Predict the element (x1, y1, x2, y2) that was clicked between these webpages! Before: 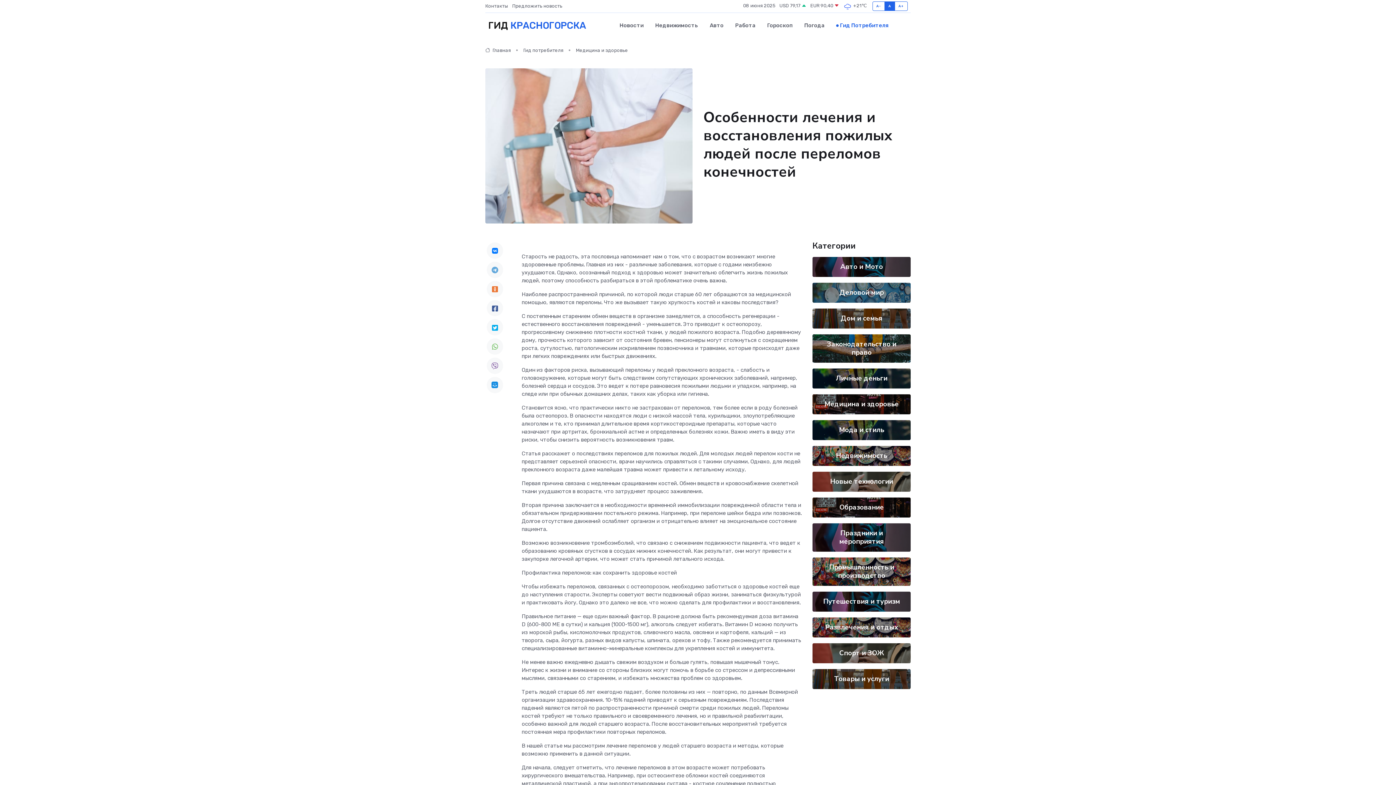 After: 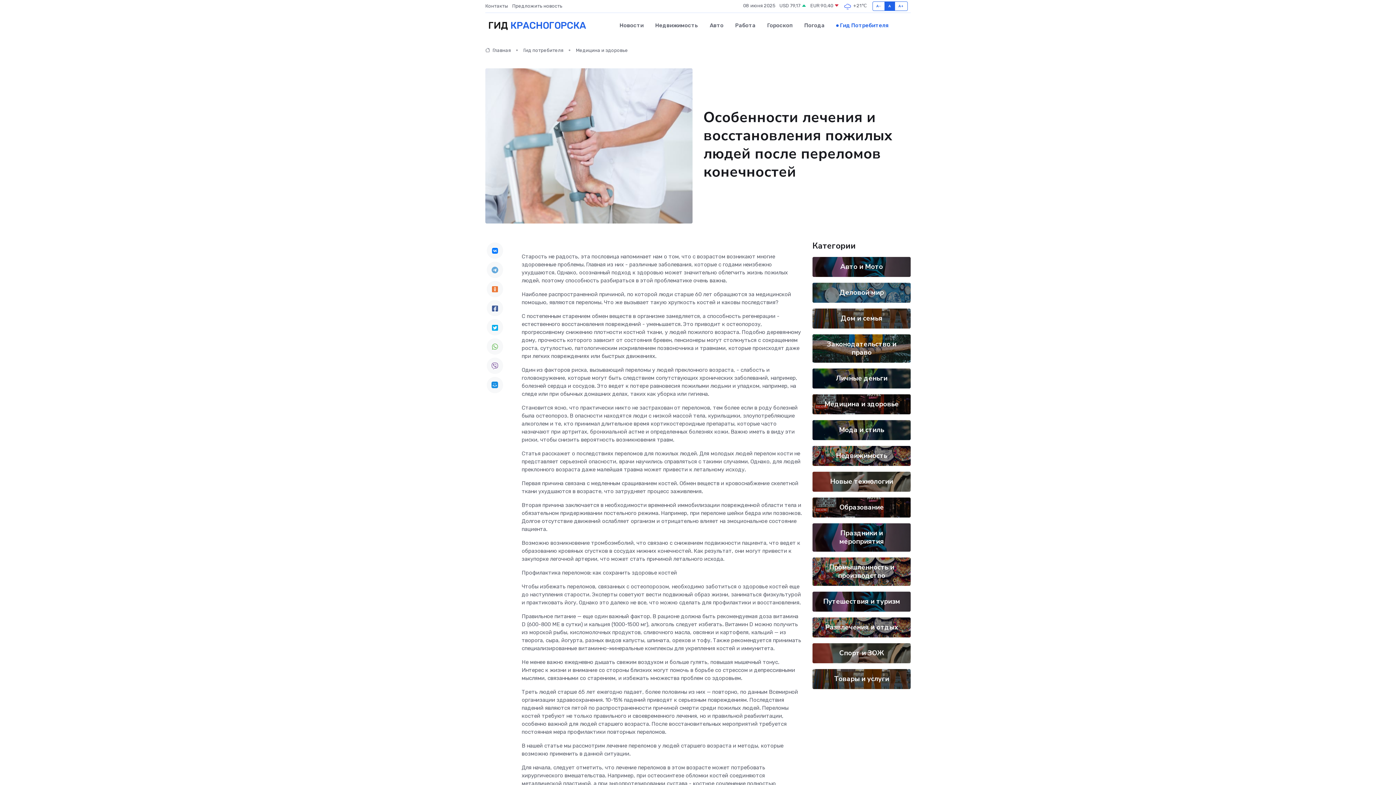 Action: bbox: (486, 261, 503, 278)